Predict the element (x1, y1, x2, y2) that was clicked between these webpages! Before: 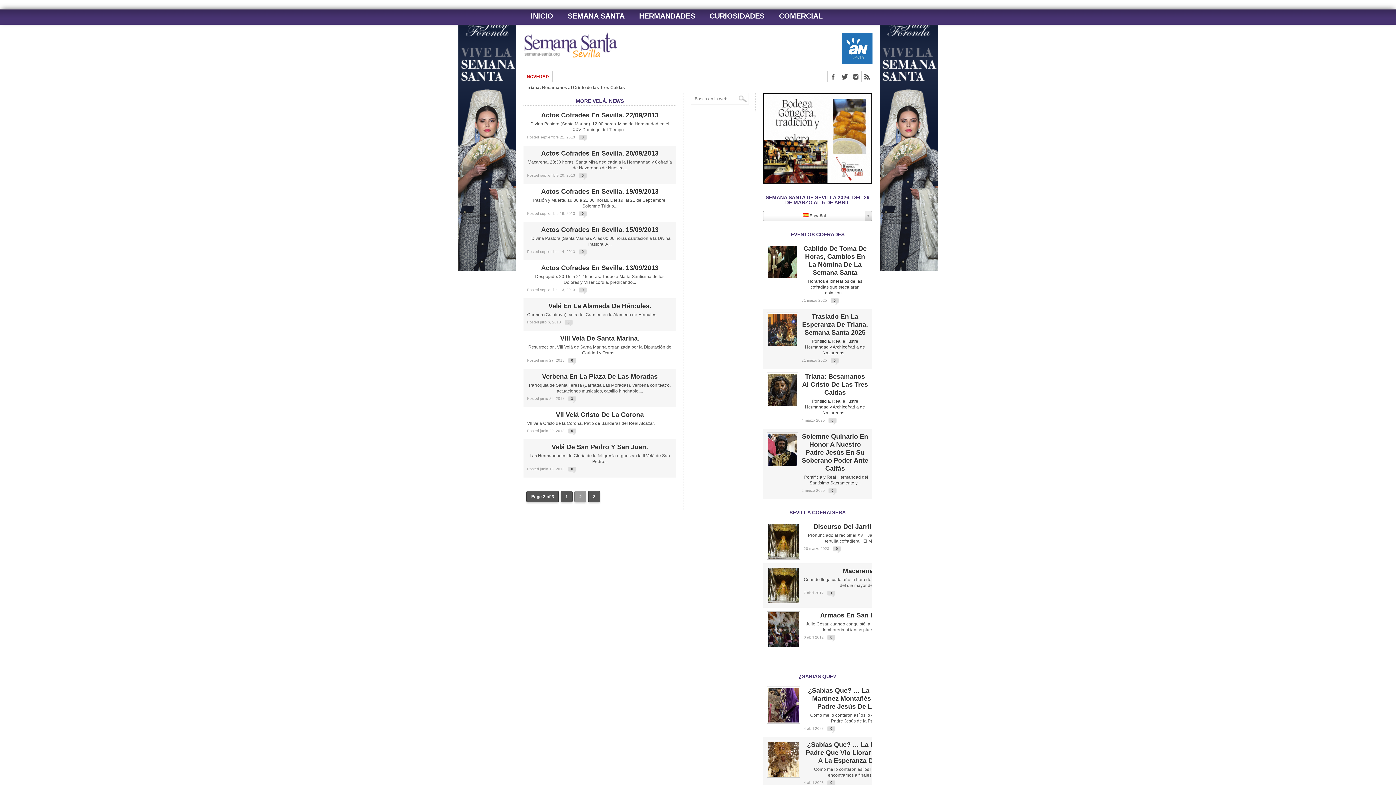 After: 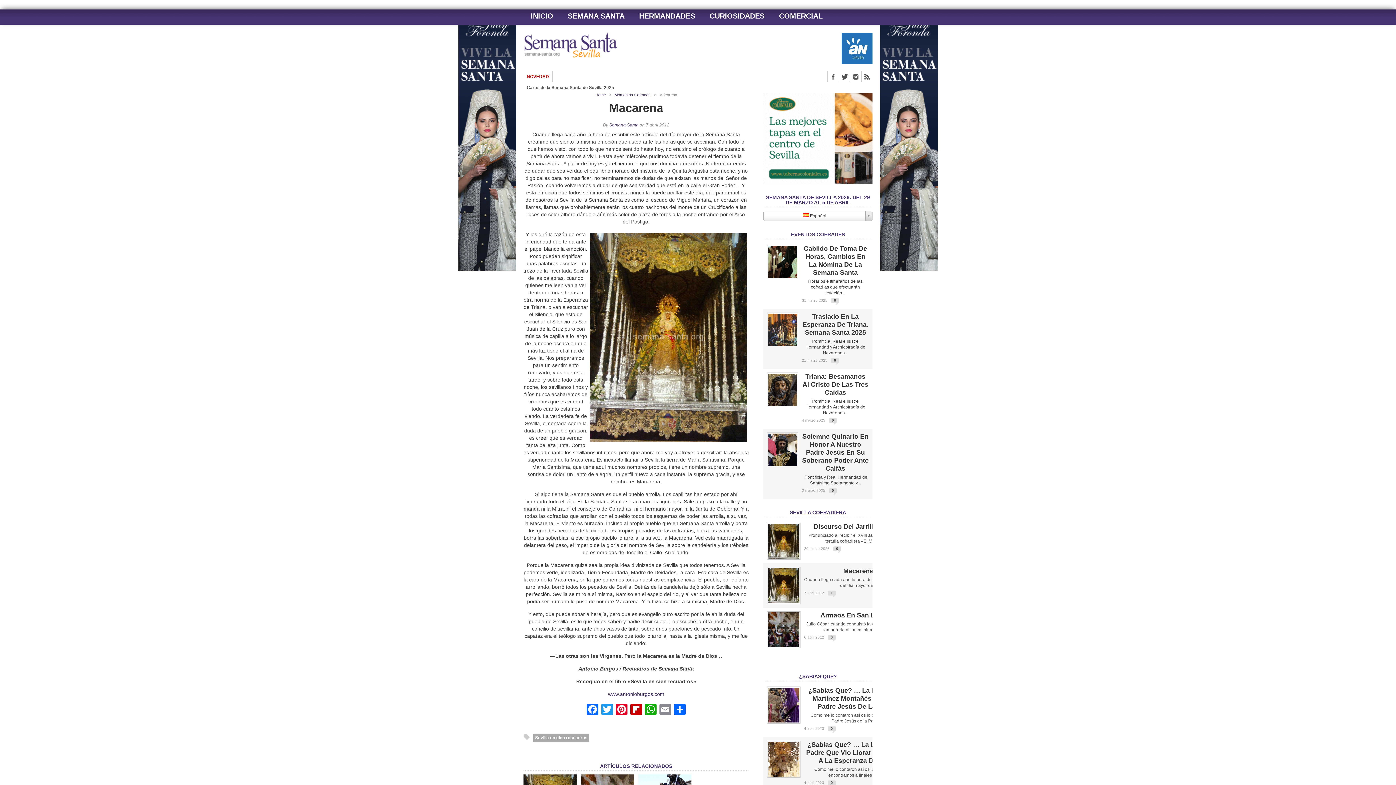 Action: bbox: (766, 600, 800, 605)